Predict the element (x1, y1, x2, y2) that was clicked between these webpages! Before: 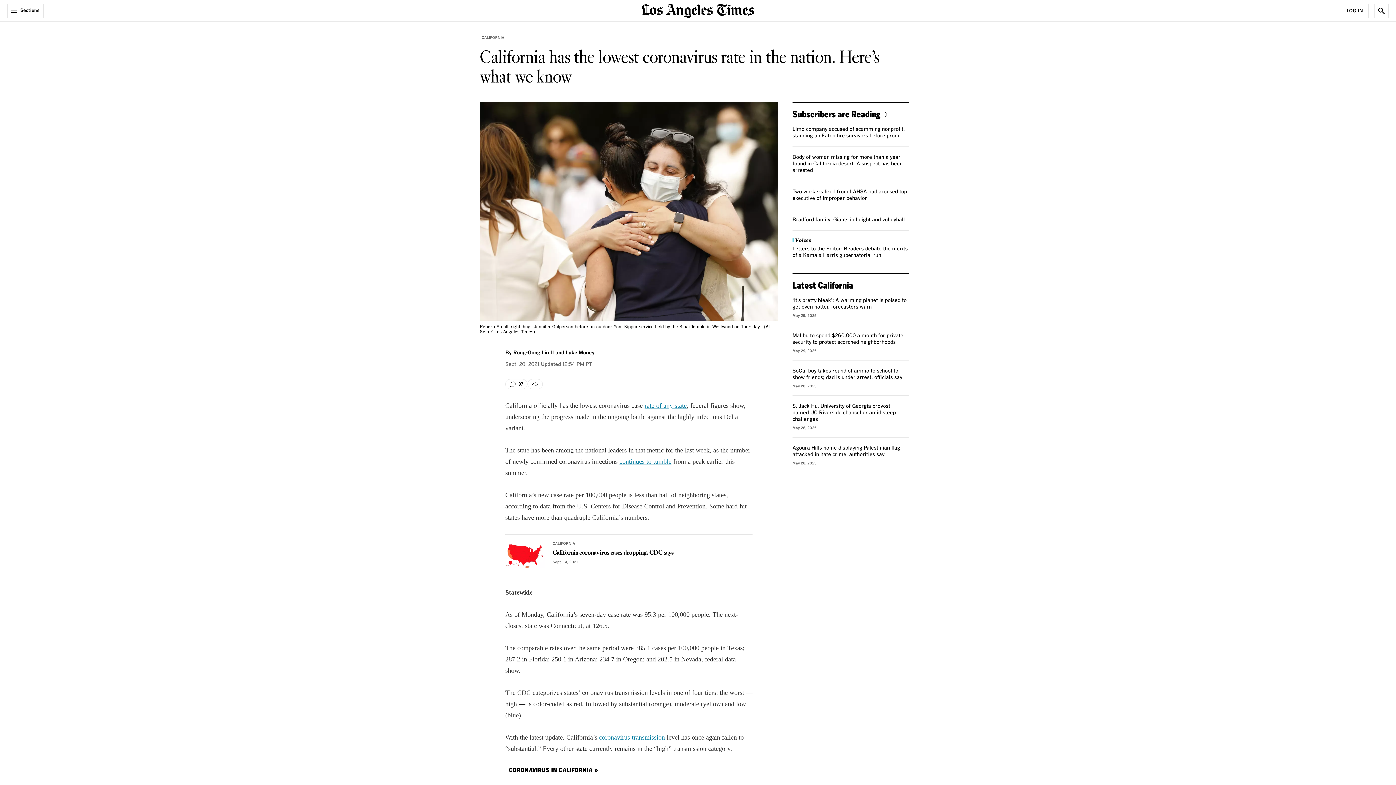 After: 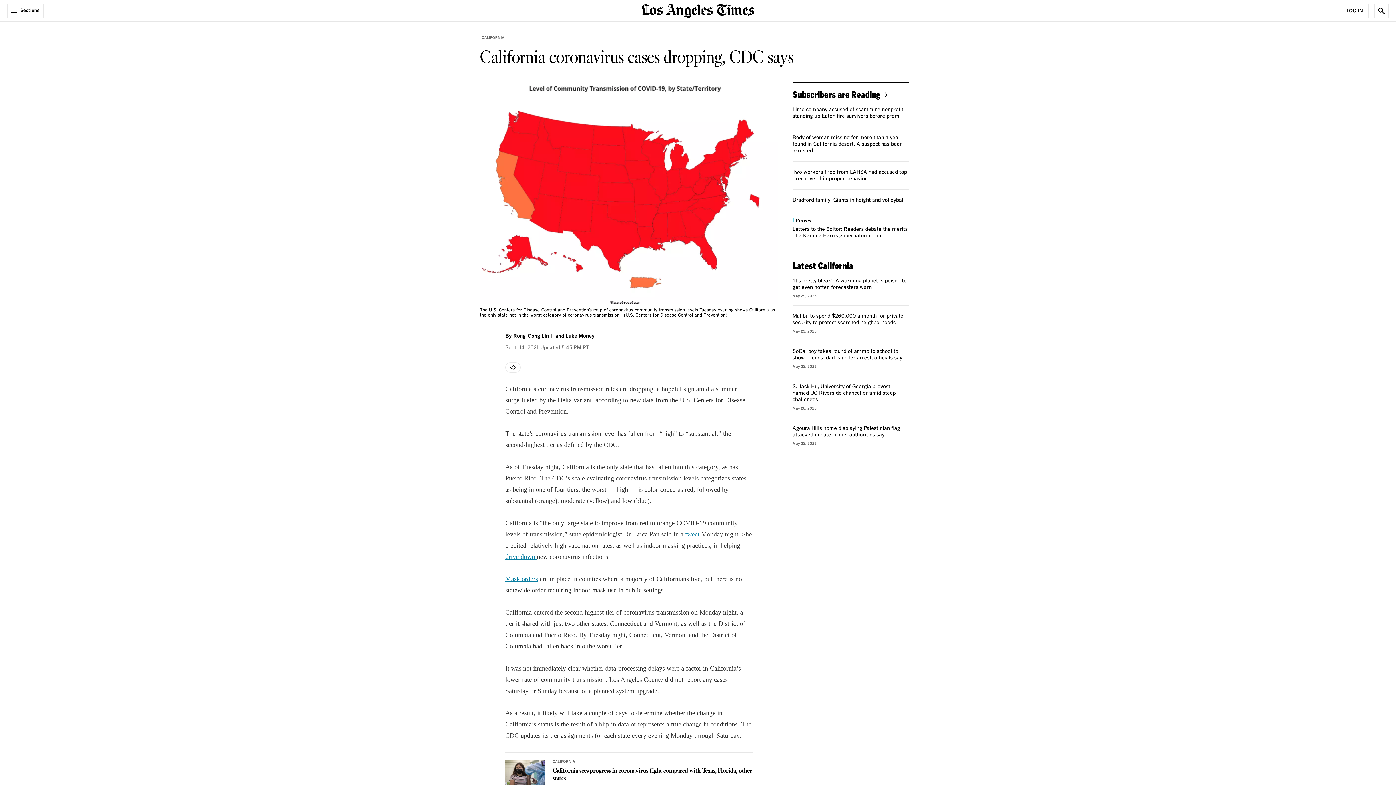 Action: bbox: (552, 548, 673, 557) label: California coronavirus cases dropping, CDC says